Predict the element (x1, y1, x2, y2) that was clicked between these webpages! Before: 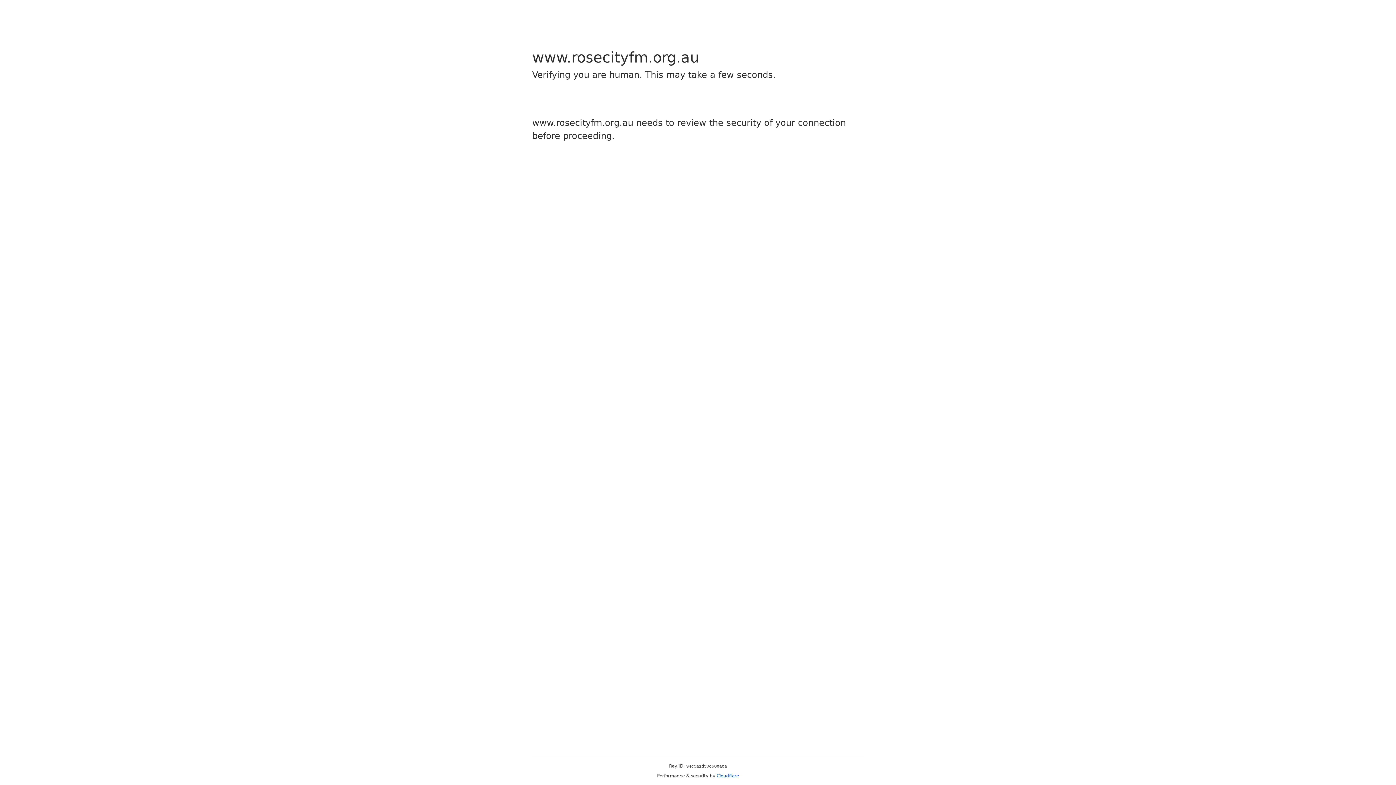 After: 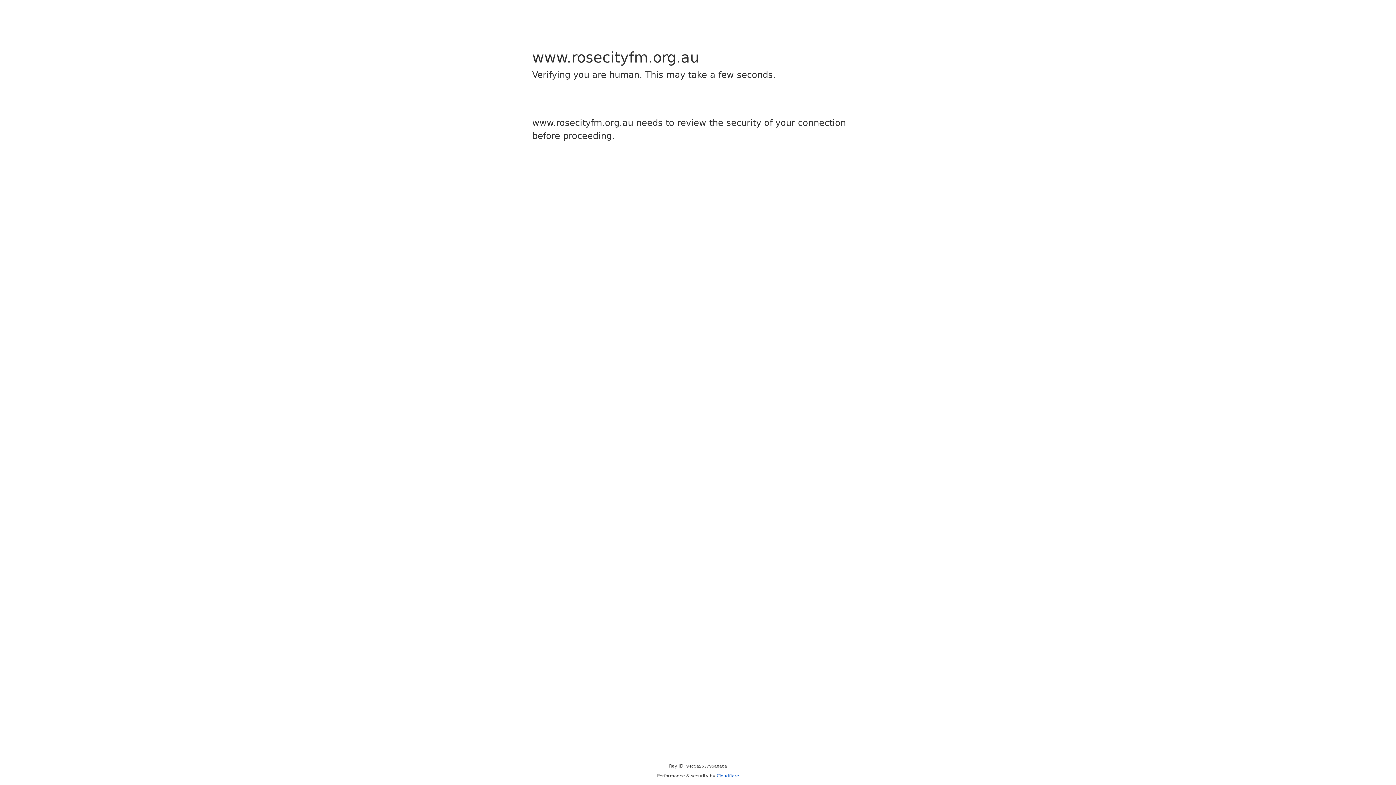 Action: label: Cloudflare bbox: (716, 773, 739, 778)